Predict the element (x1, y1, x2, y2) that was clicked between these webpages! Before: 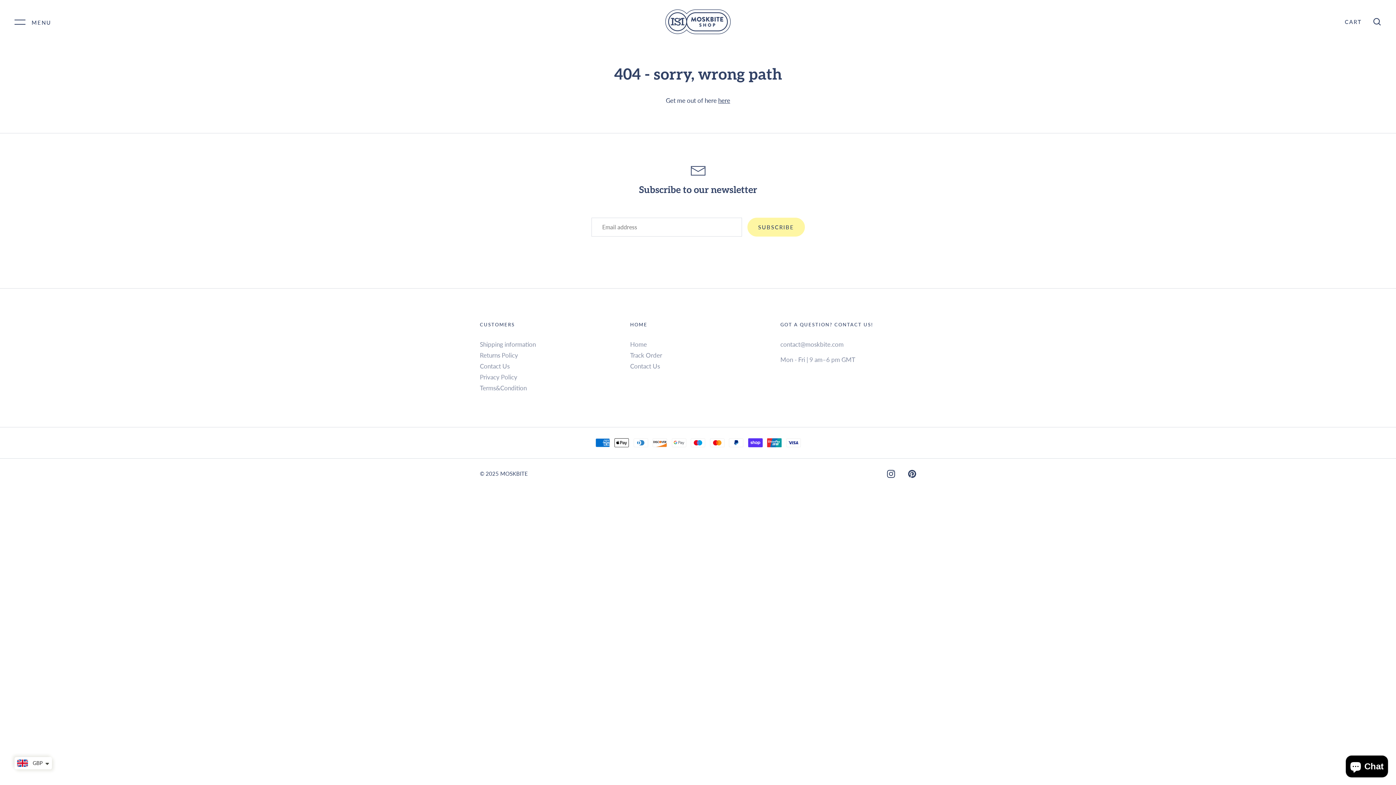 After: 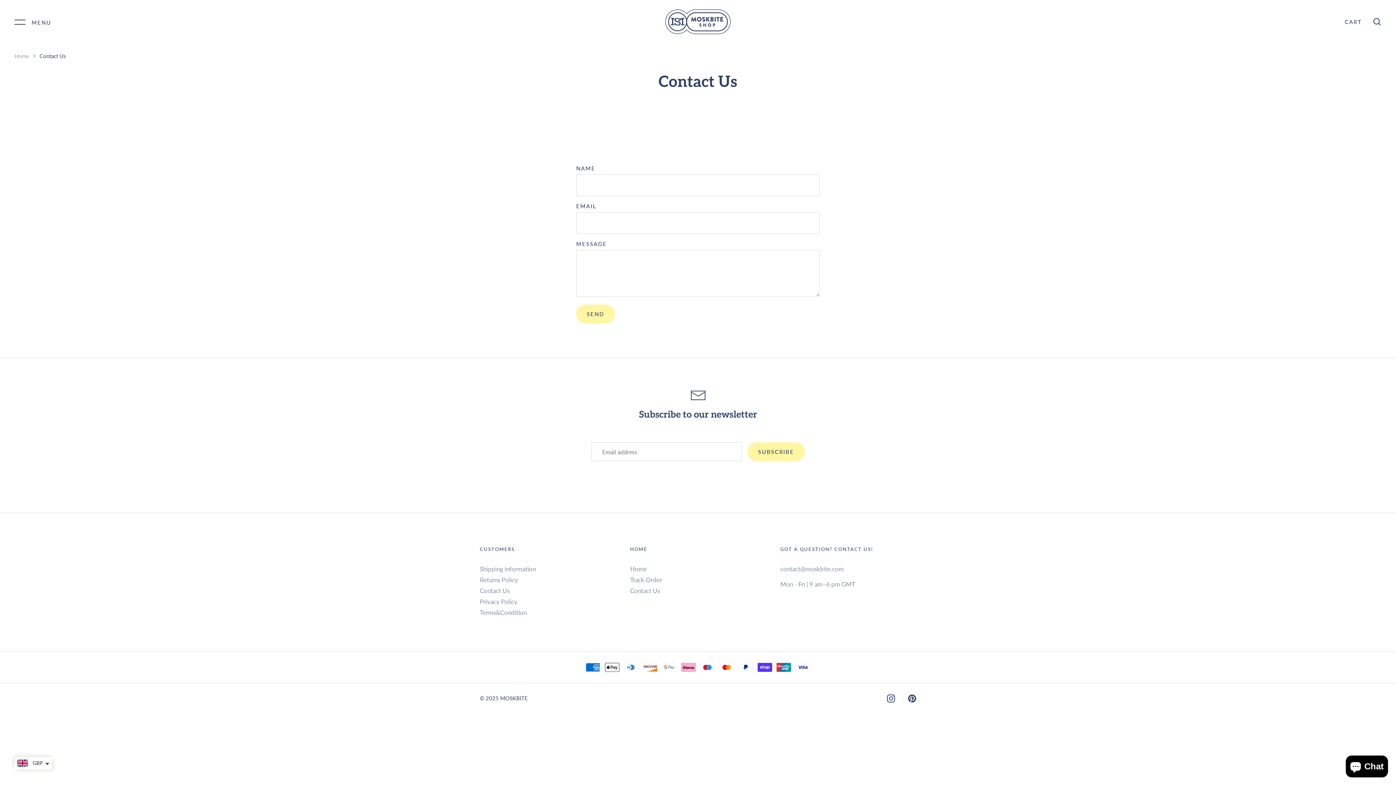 Action: label: Contact Us bbox: (480, 361, 509, 370)